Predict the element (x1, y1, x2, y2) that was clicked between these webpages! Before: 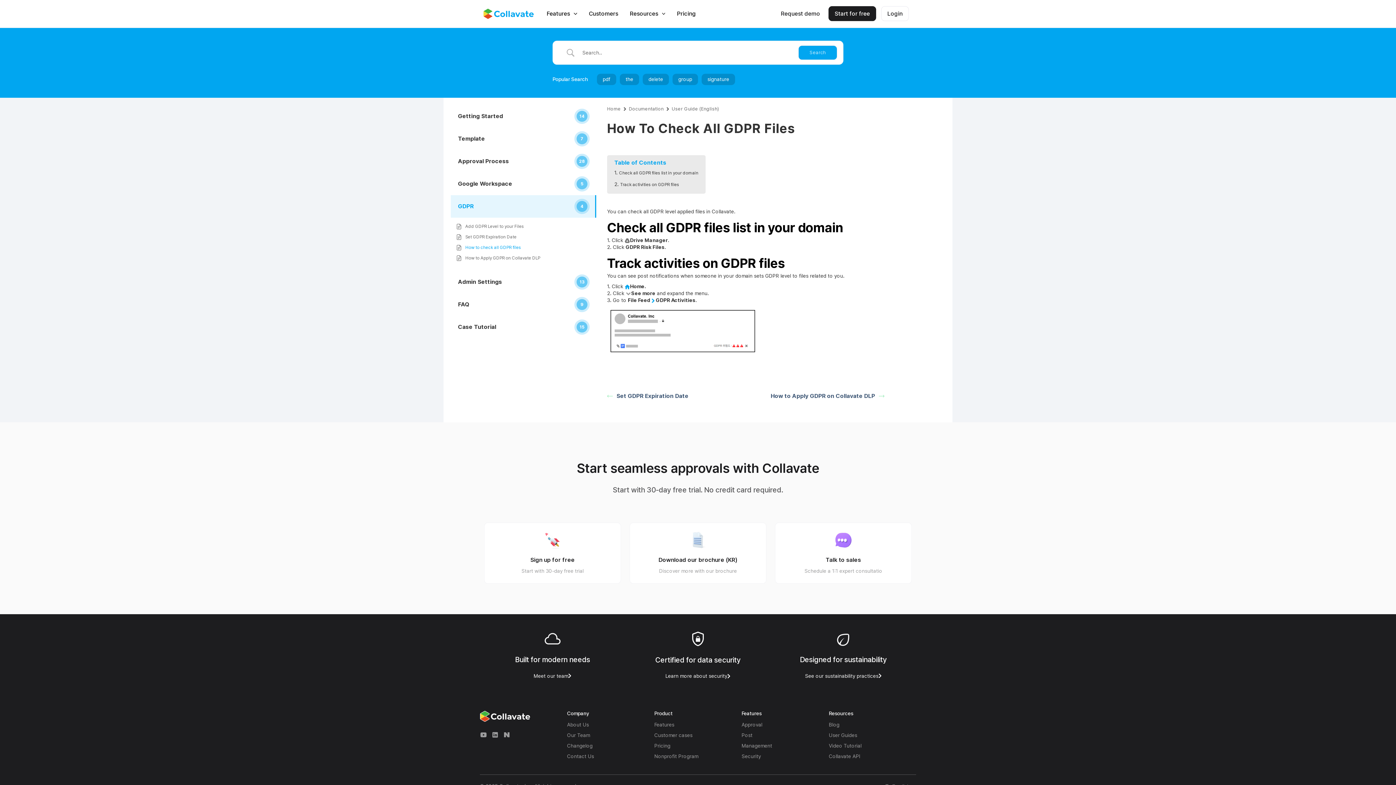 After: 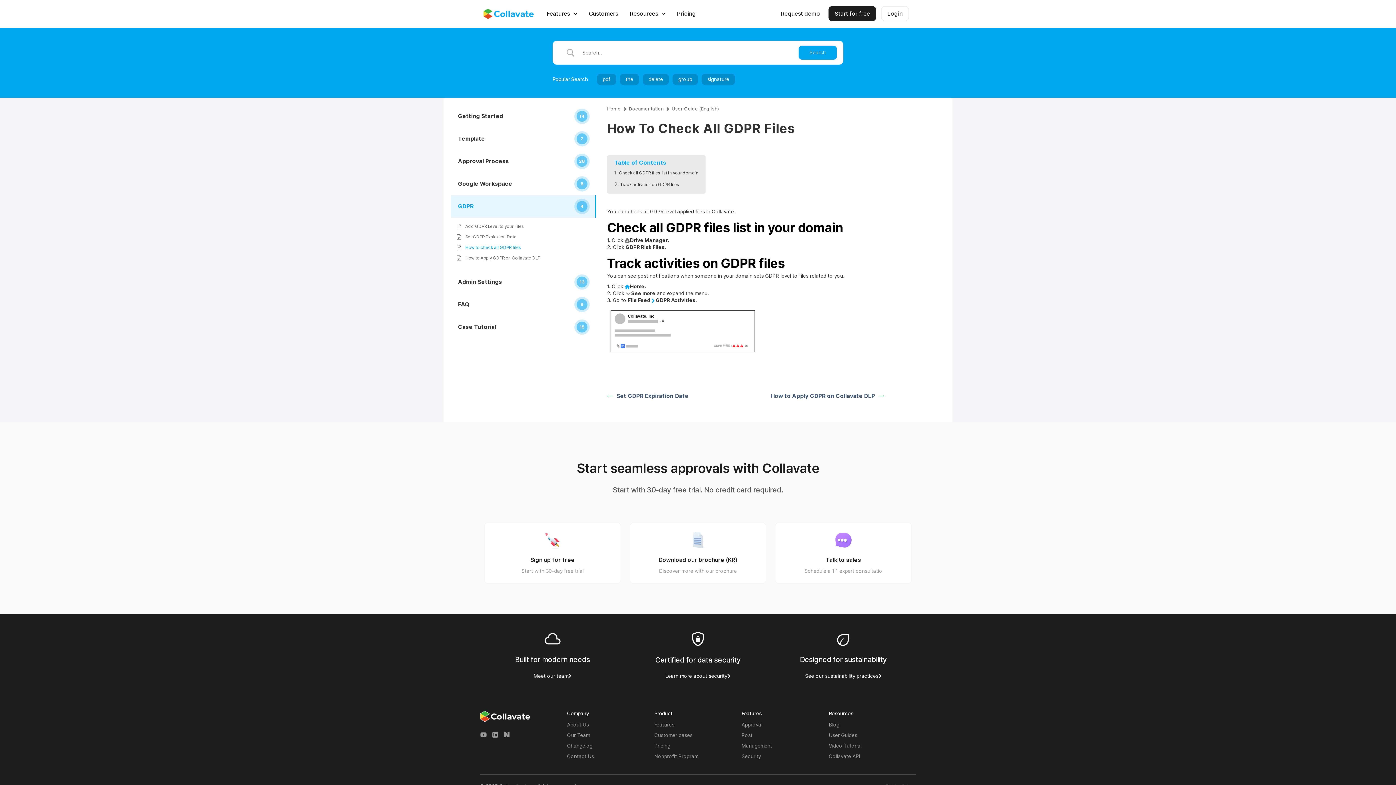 Action: bbox: (480, 731, 487, 739)